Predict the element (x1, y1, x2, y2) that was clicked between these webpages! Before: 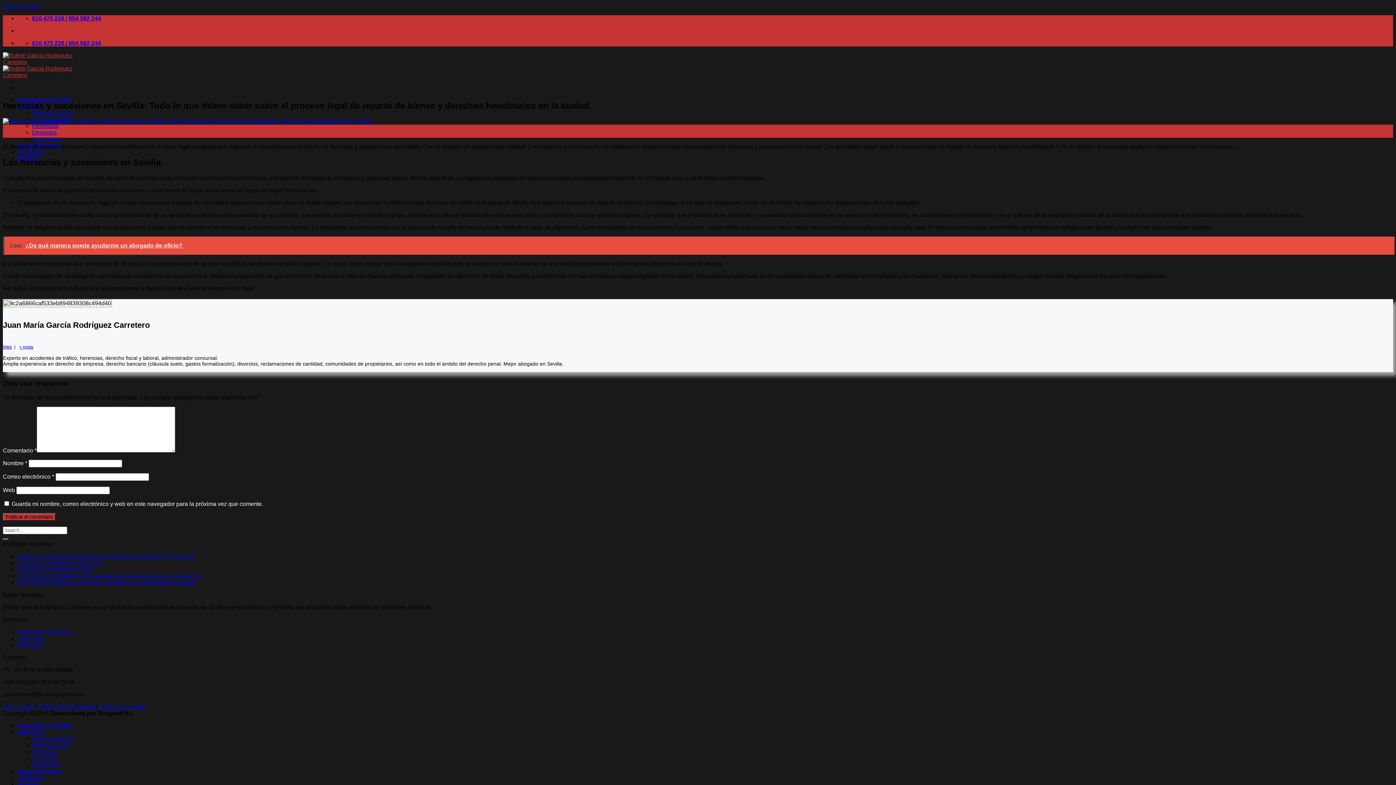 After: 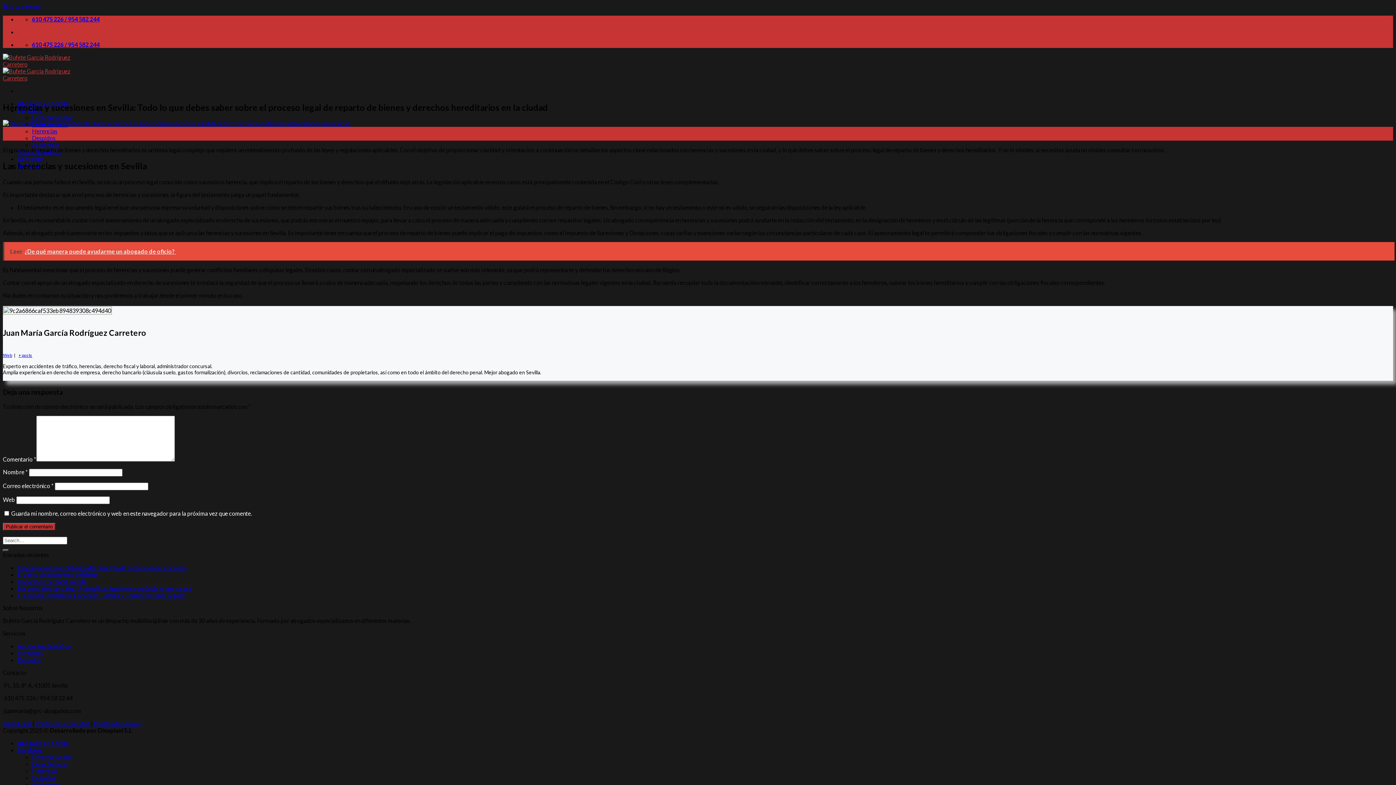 Action: label: Política de Privacidad  bbox: (37, 703, 95, 710)